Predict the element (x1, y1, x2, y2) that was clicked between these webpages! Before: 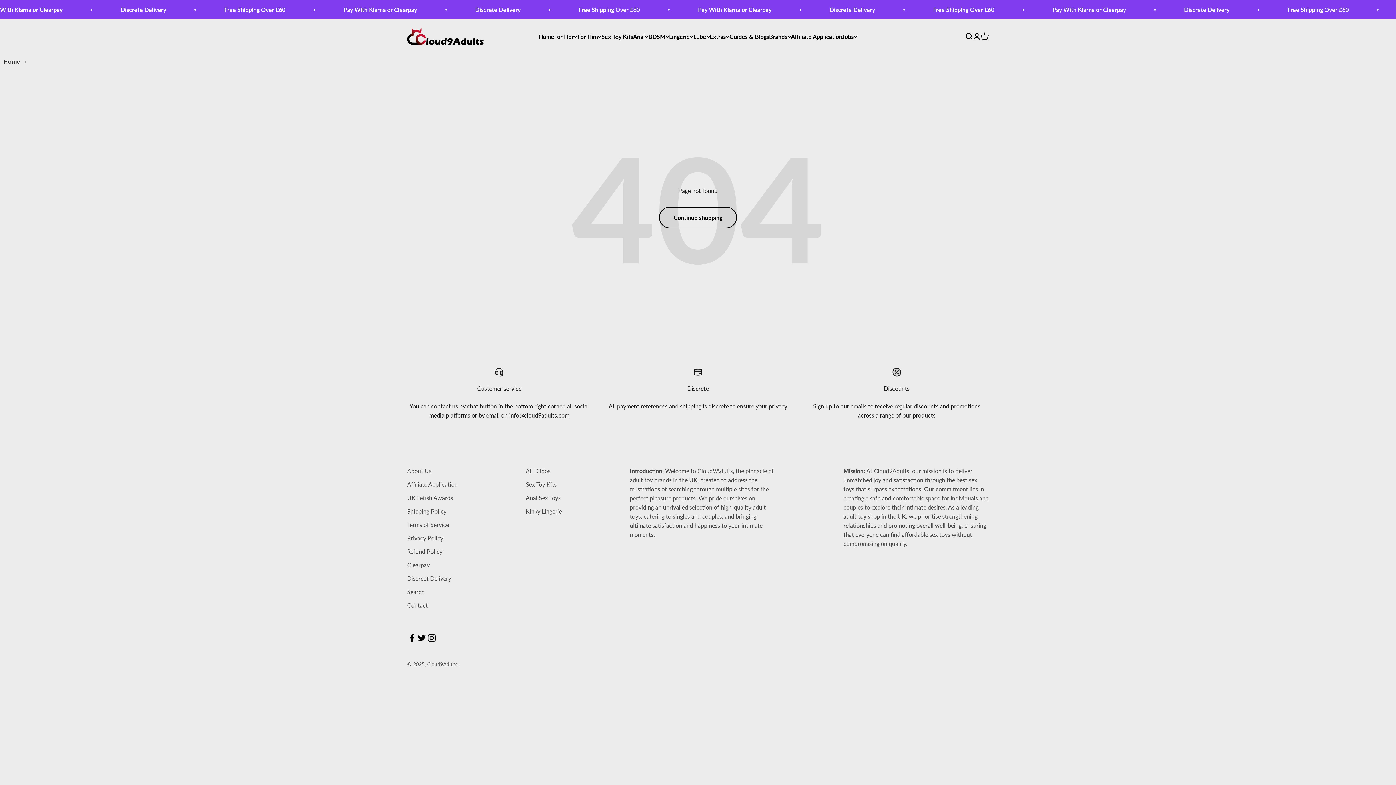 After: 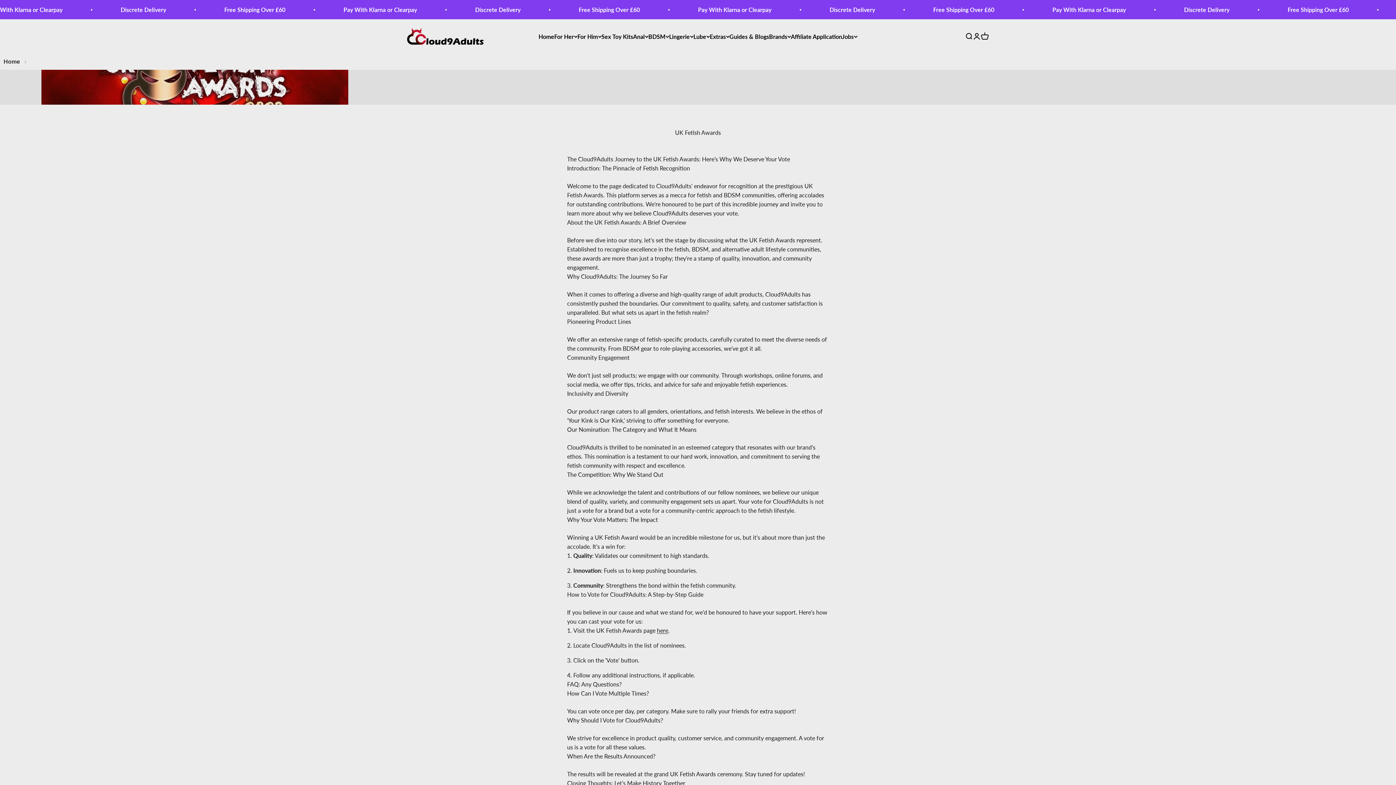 Action: label: UK Fetish Awards bbox: (407, 493, 453, 502)